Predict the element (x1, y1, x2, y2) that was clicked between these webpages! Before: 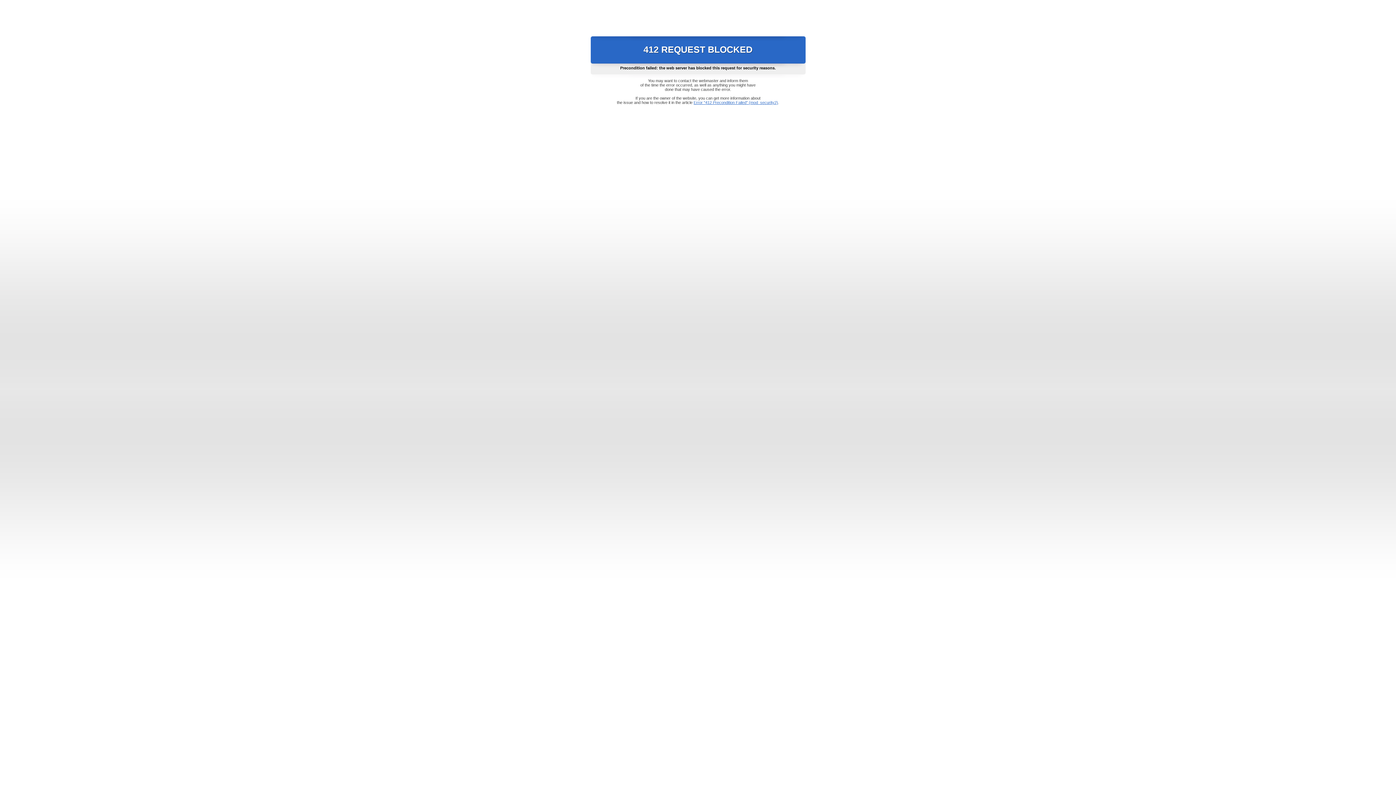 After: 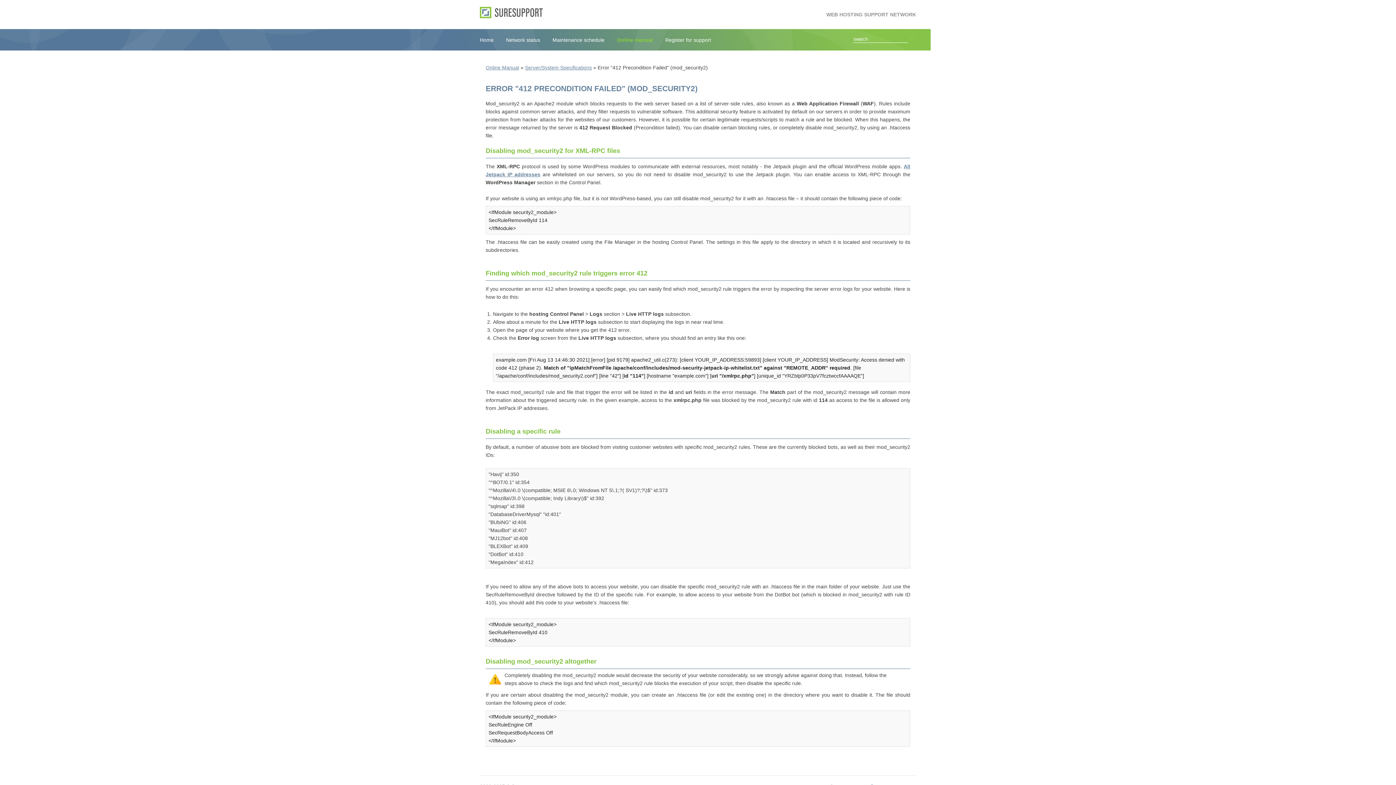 Action: bbox: (693, 100, 778, 104) label: Error "412 Precondition Failed" (mod_security2)